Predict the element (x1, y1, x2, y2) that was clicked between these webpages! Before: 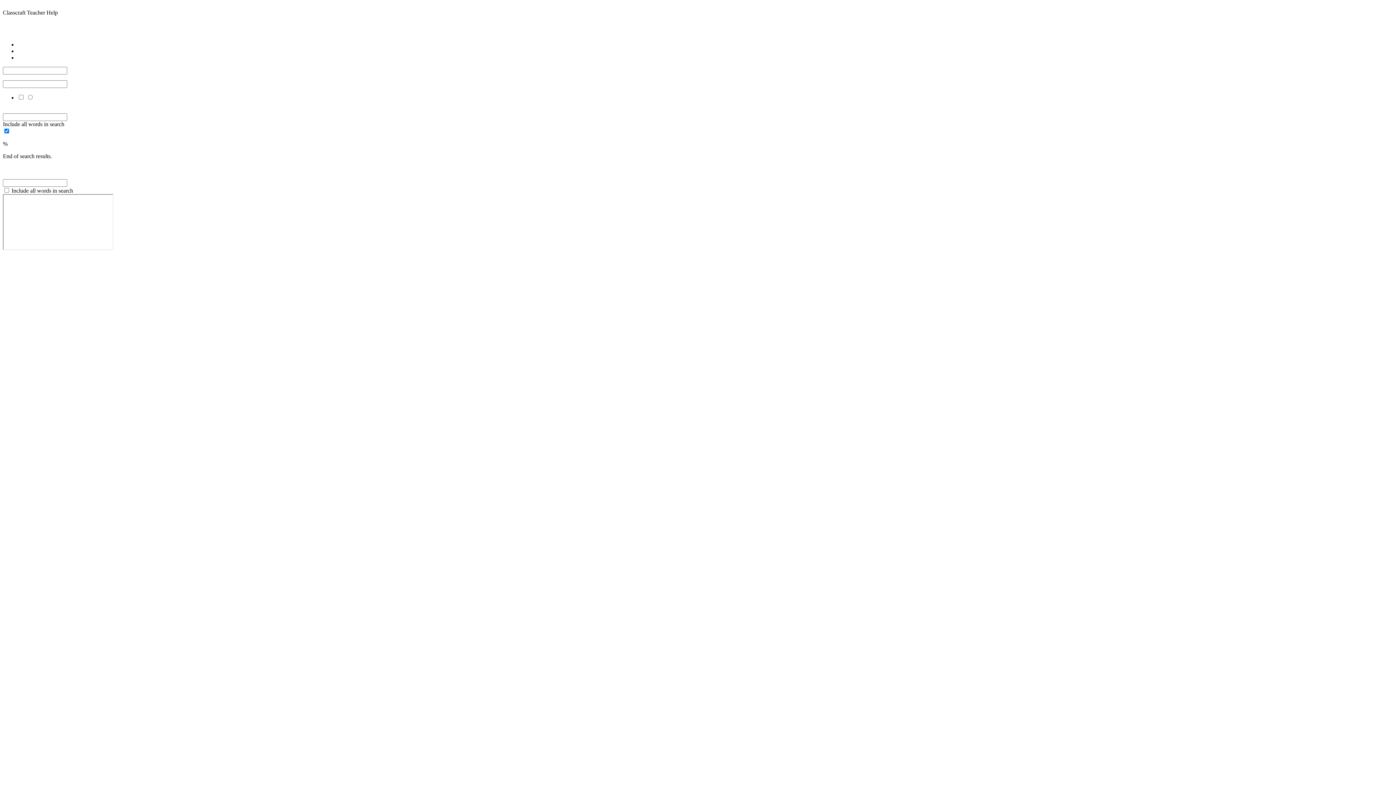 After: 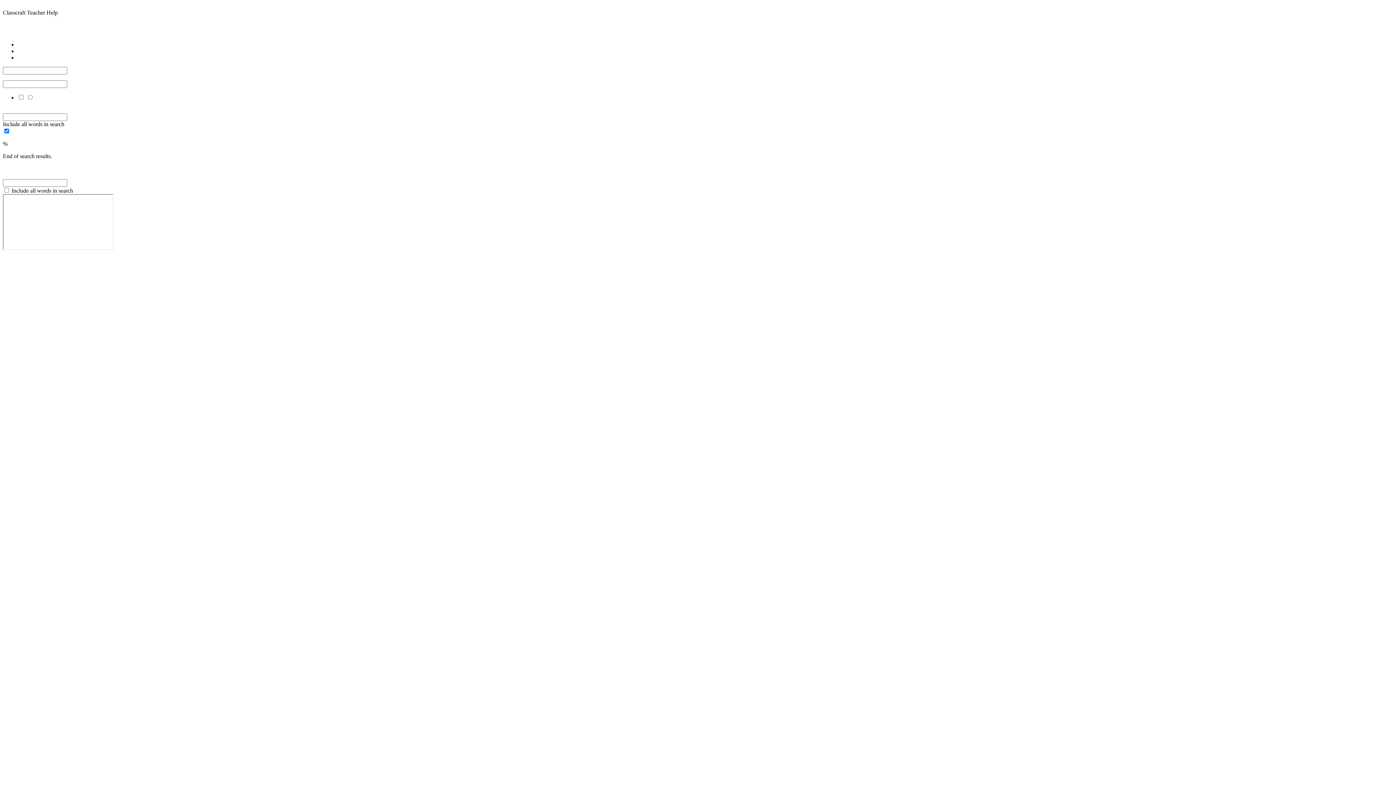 Action: bbox: (11, 29, 13, 35) label:  